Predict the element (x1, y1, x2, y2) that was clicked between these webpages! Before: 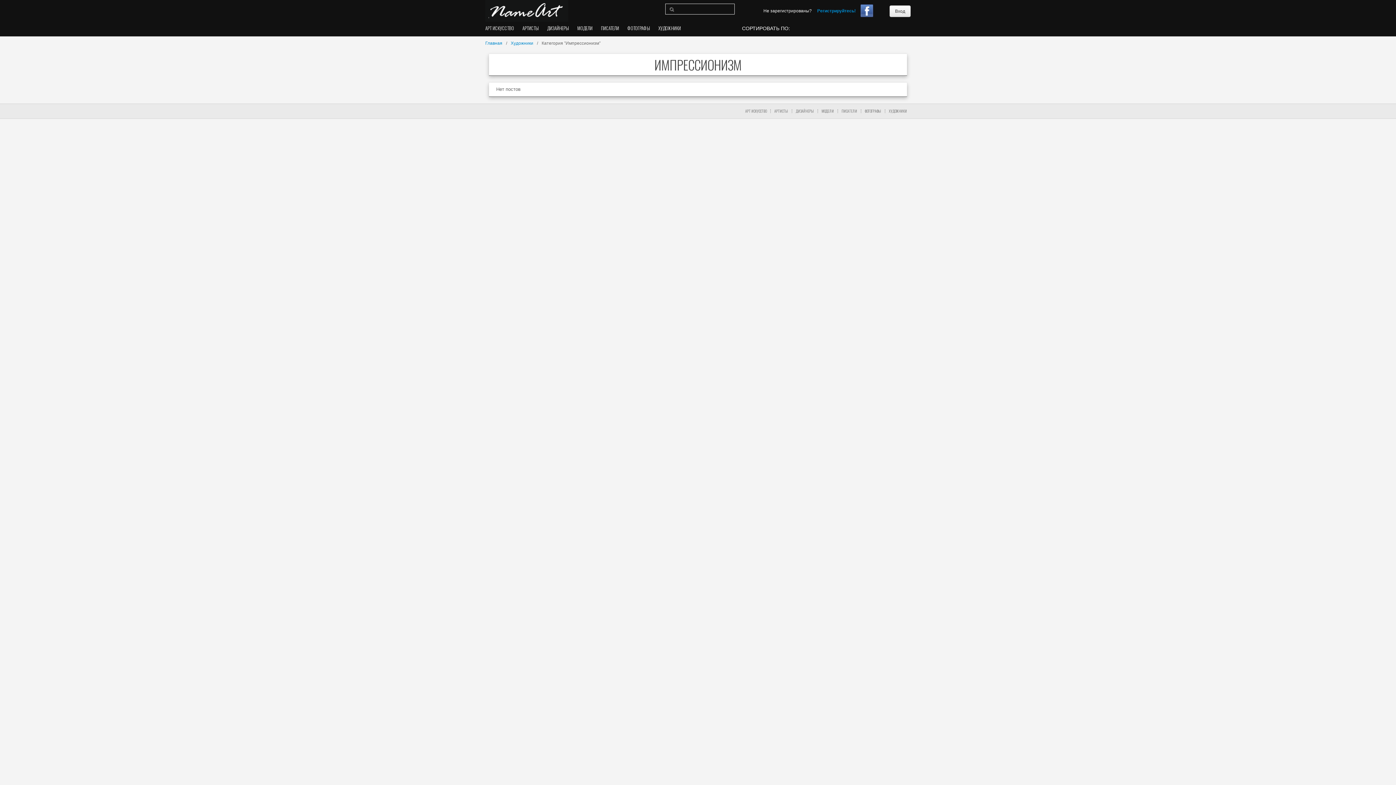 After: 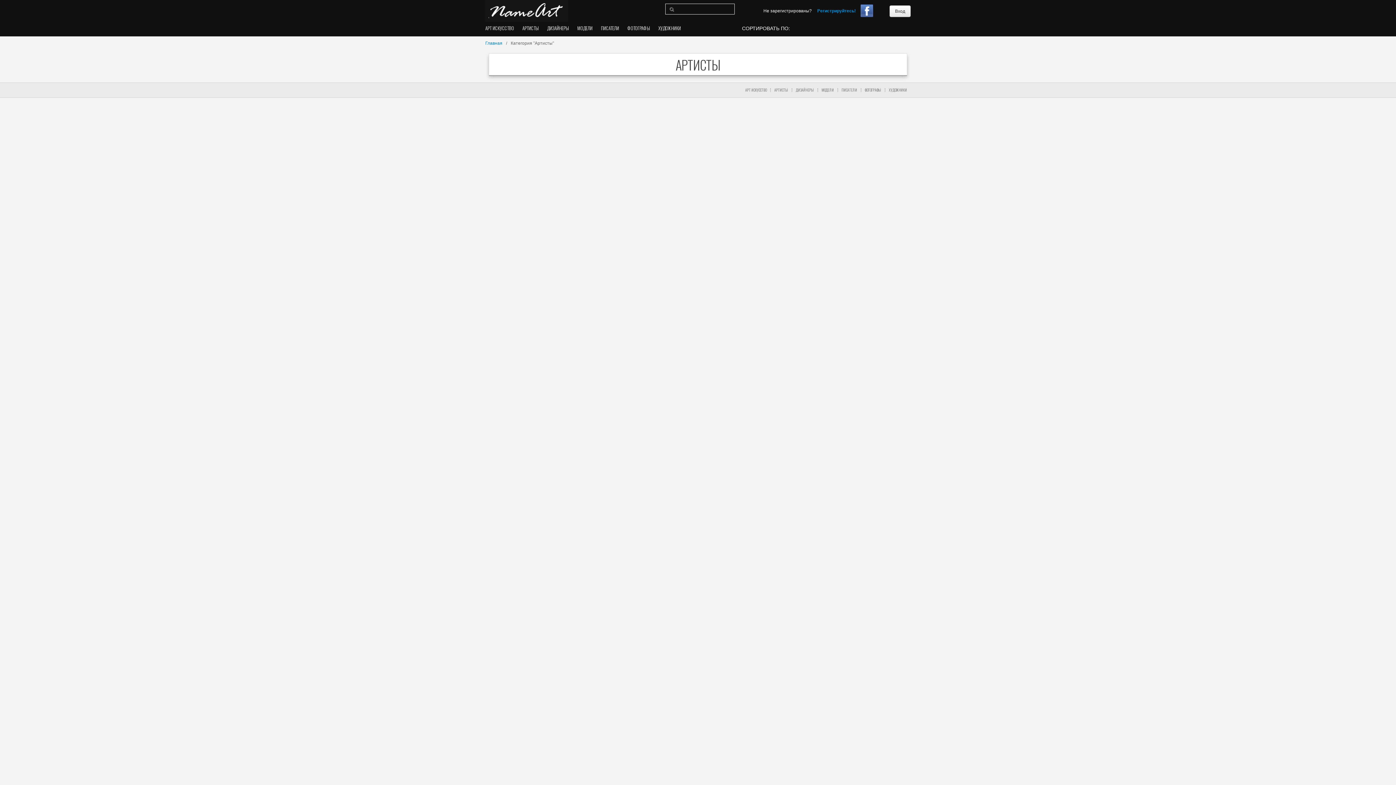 Action: bbox: (518, 21, 542, 34) label: АРТИСТЫ